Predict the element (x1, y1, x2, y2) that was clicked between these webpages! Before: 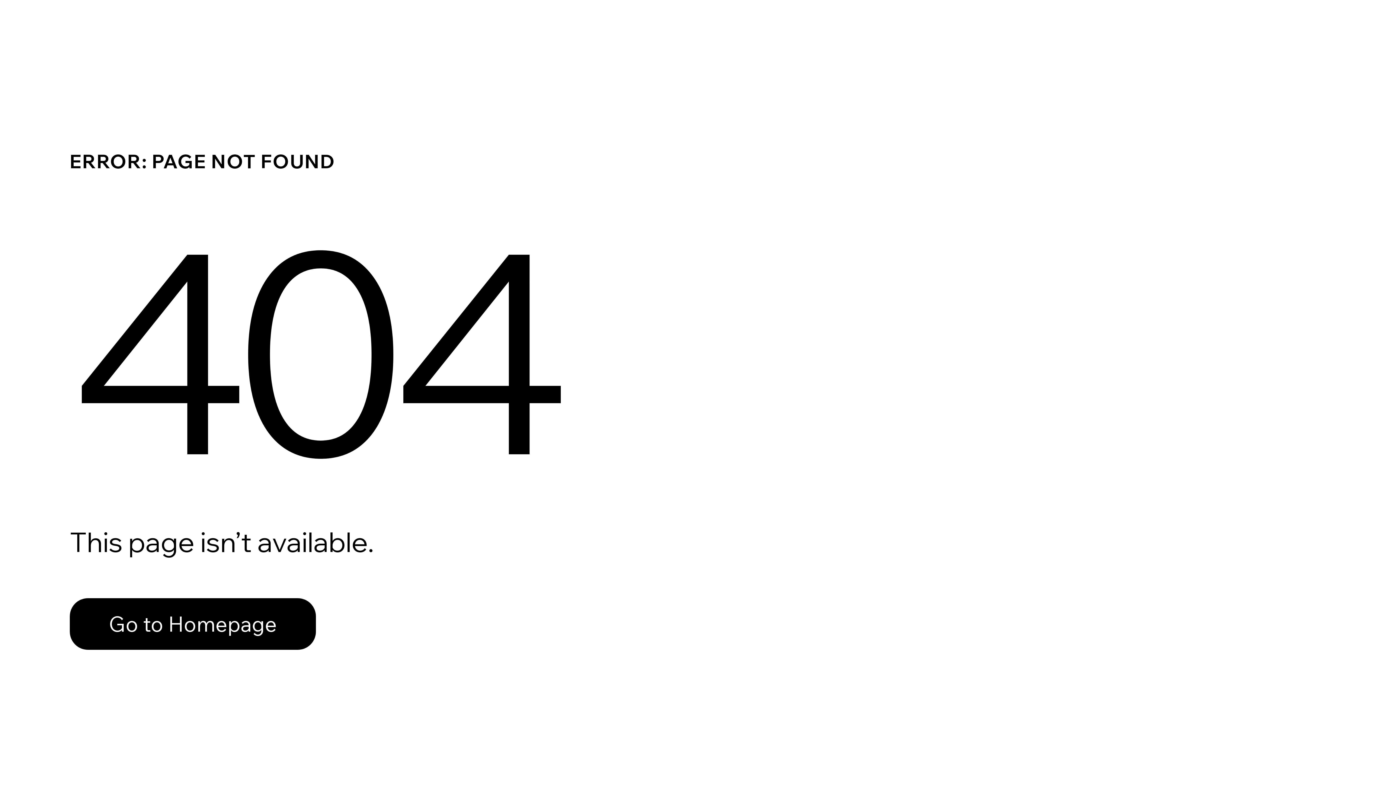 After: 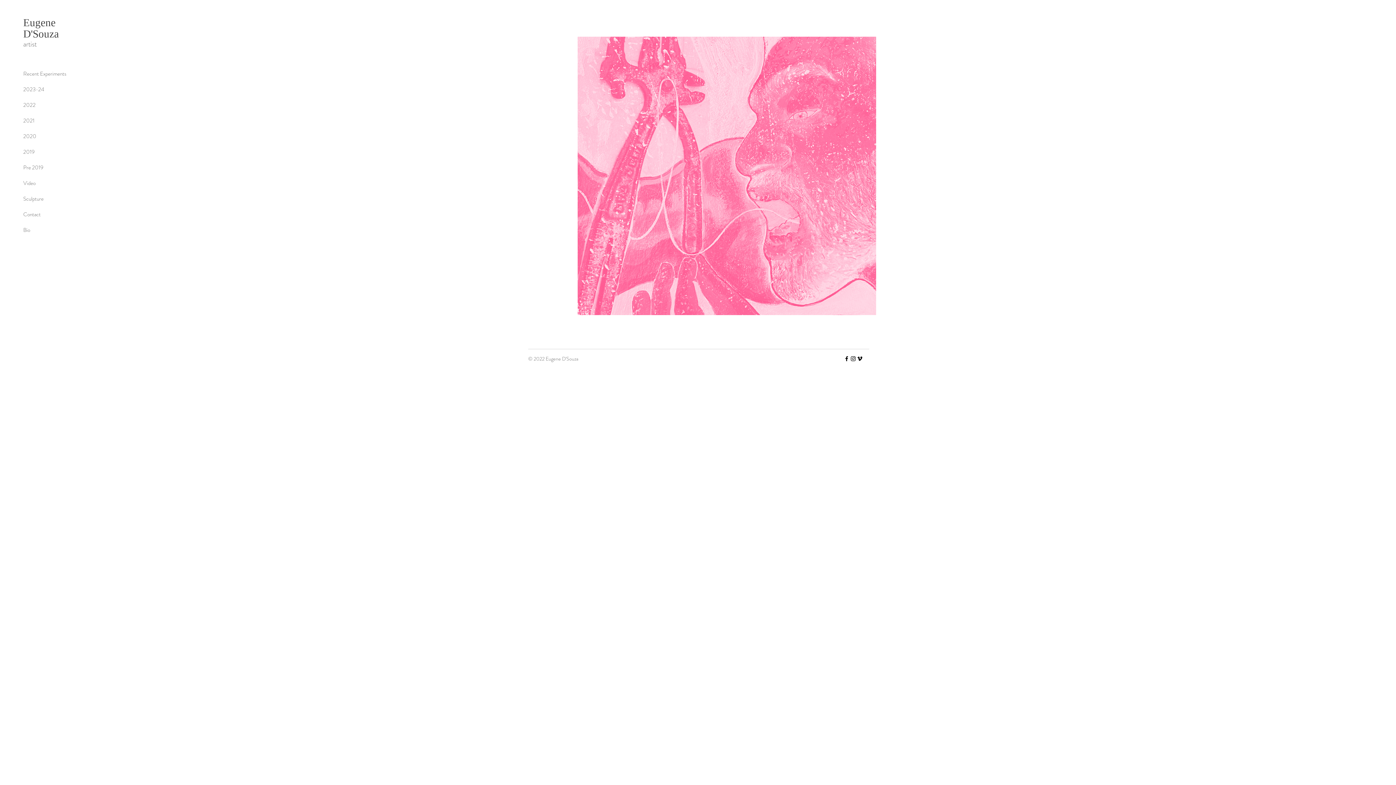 Action: bbox: (69, 582, 768, 659) label: Go to Homepage